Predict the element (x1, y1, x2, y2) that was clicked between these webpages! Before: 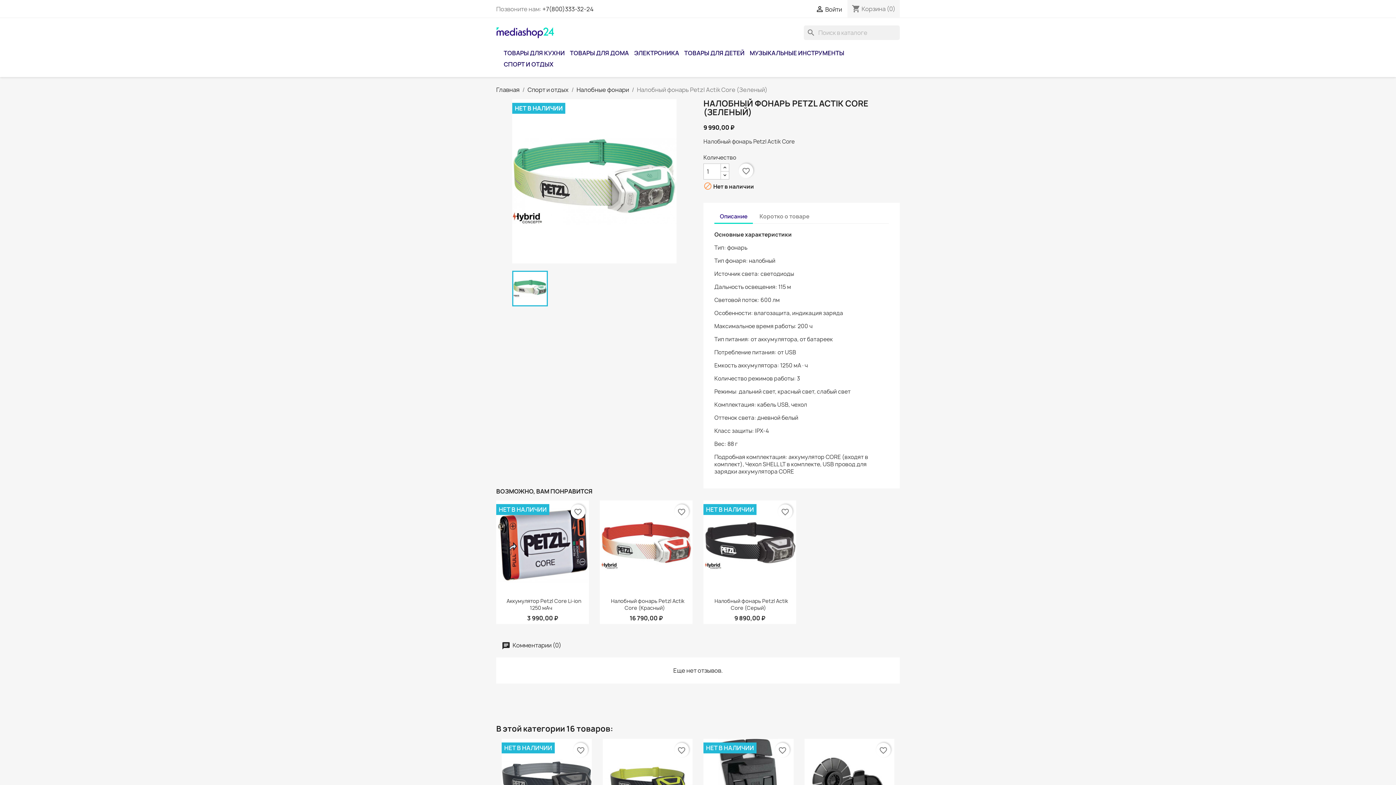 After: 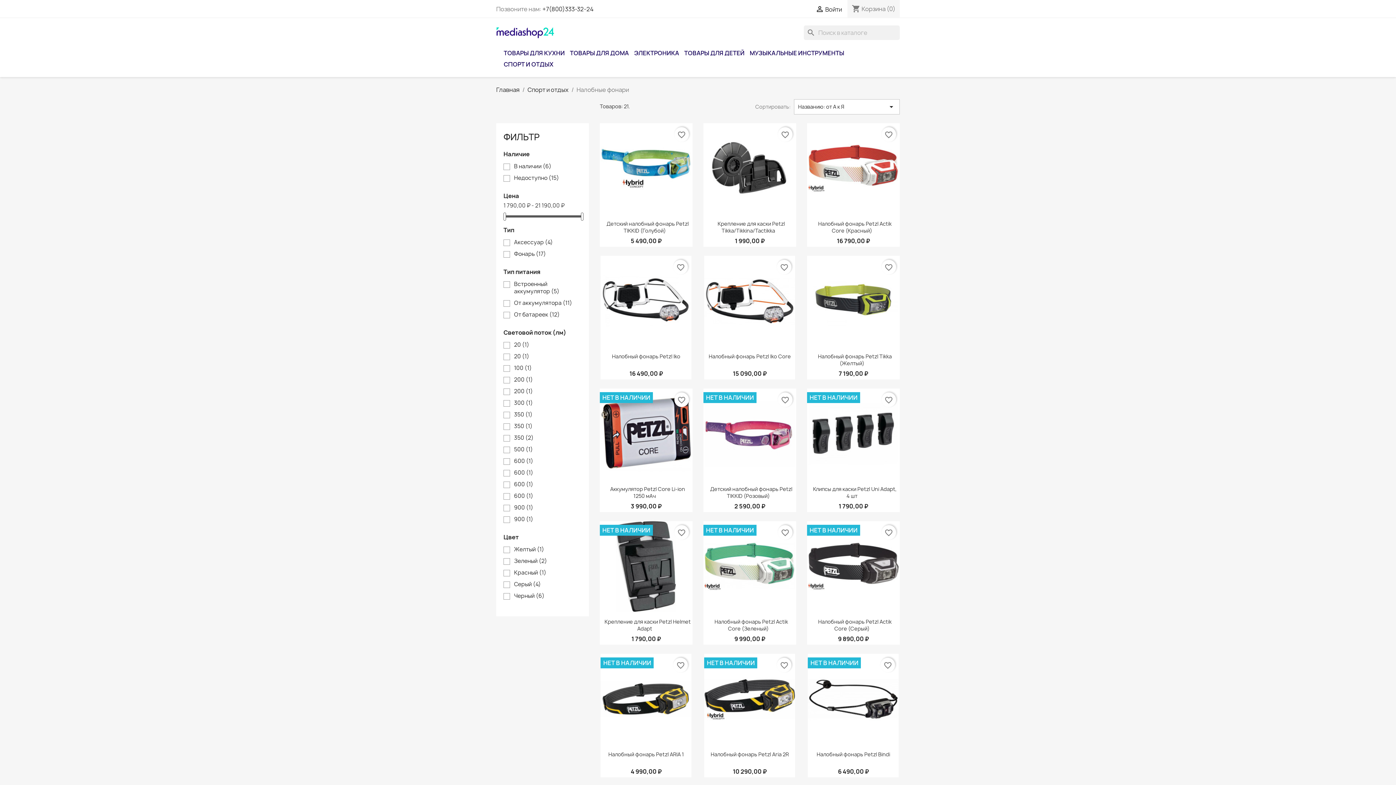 Action: label: Налобные фонари bbox: (576, 85, 629, 93)